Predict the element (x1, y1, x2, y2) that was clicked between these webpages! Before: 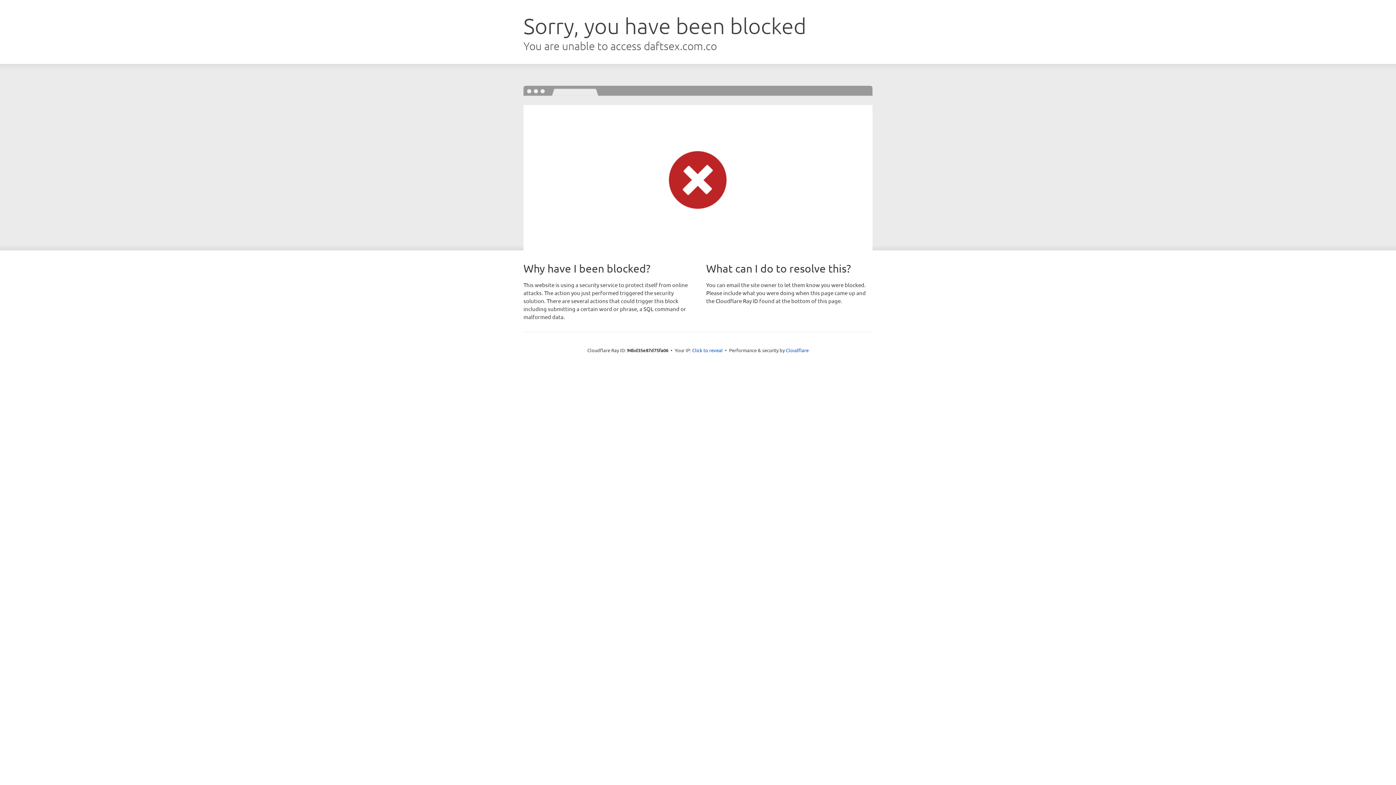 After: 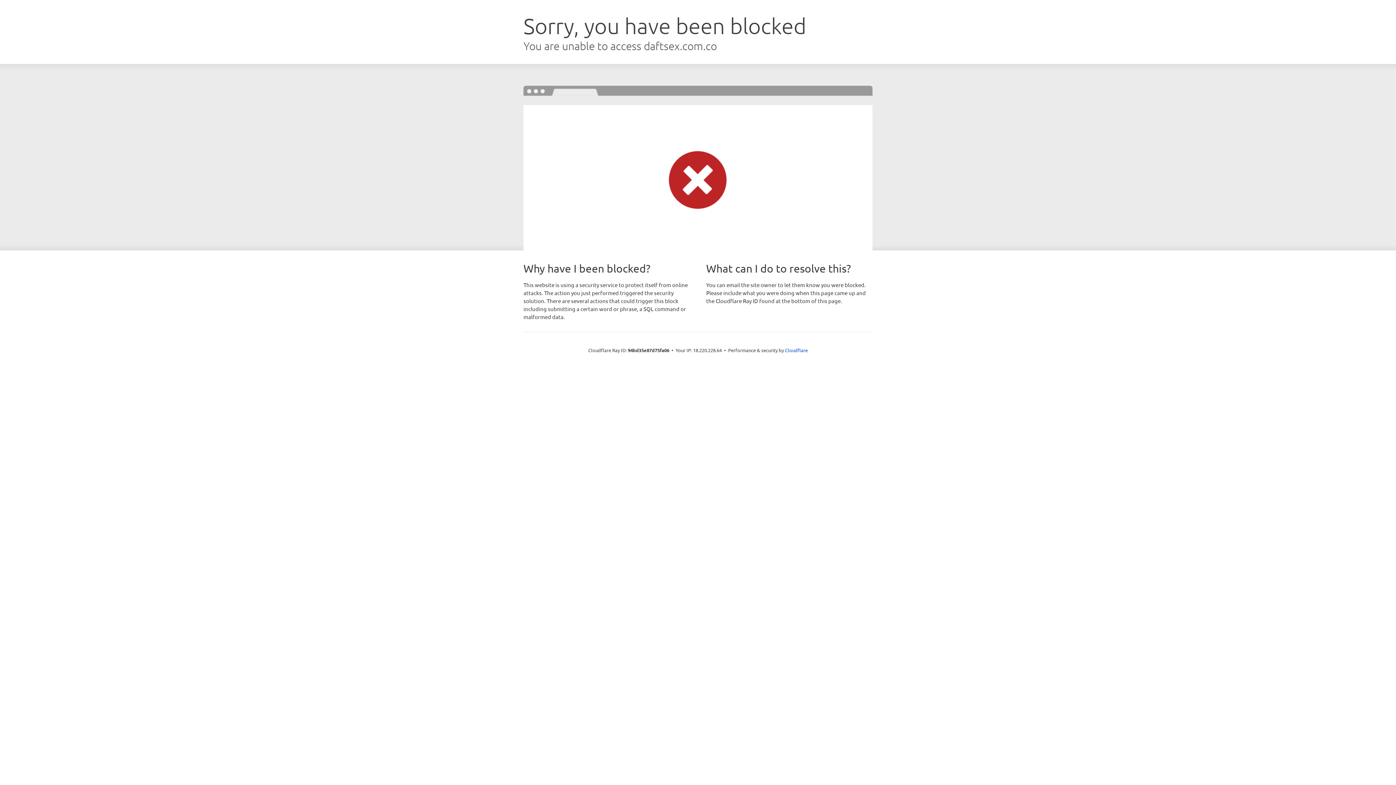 Action: bbox: (692, 346, 722, 353) label: Click to reveal